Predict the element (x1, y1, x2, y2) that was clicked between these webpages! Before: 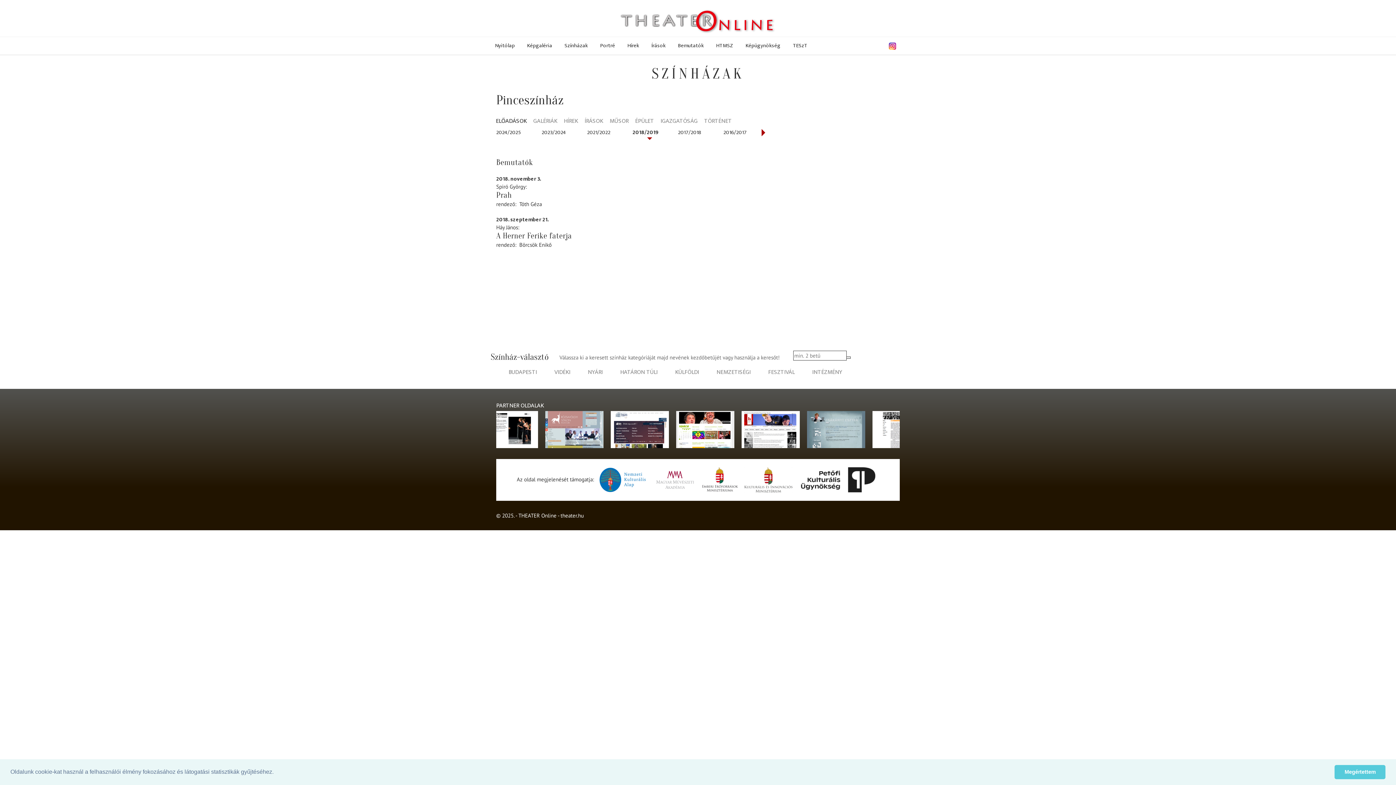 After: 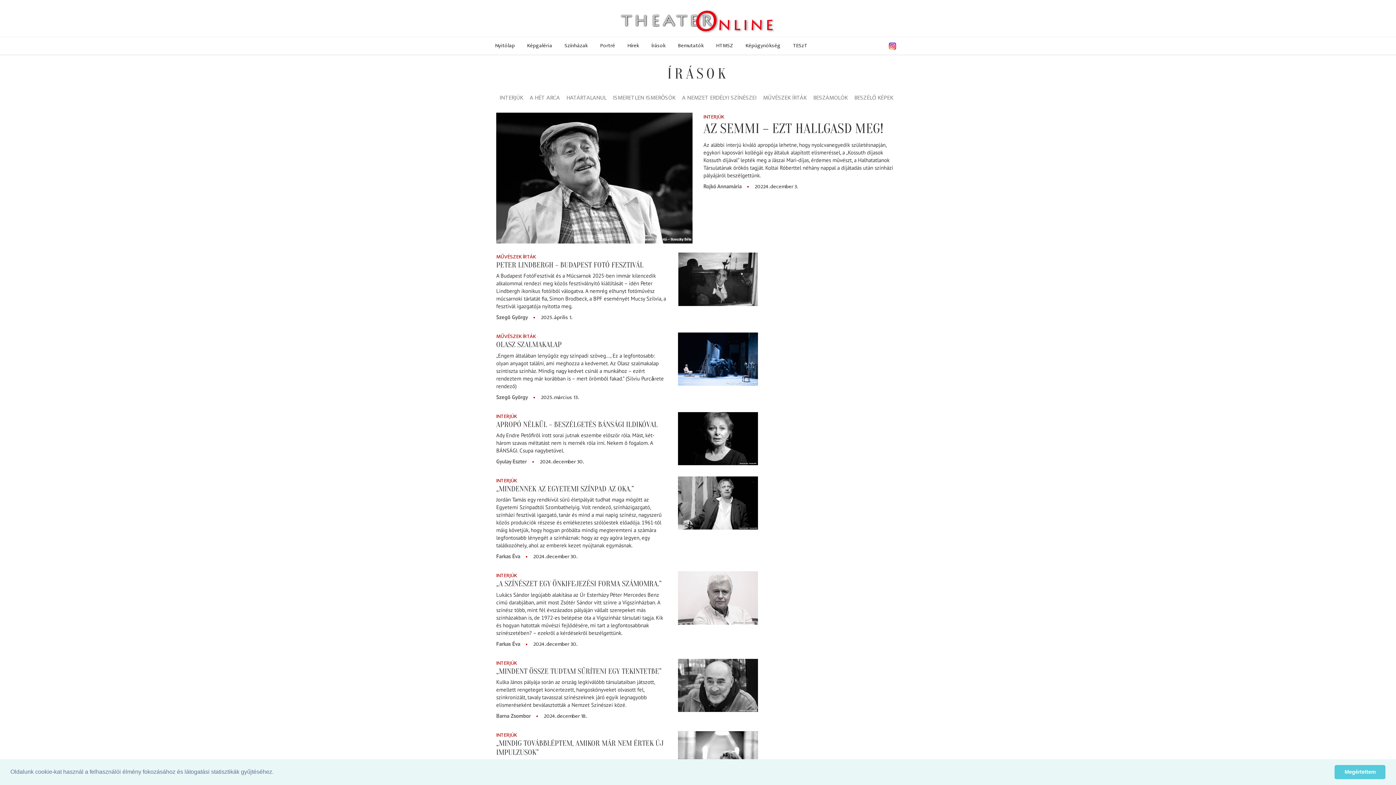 Action: label: Írások bbox: (646, 41, 671, 49)